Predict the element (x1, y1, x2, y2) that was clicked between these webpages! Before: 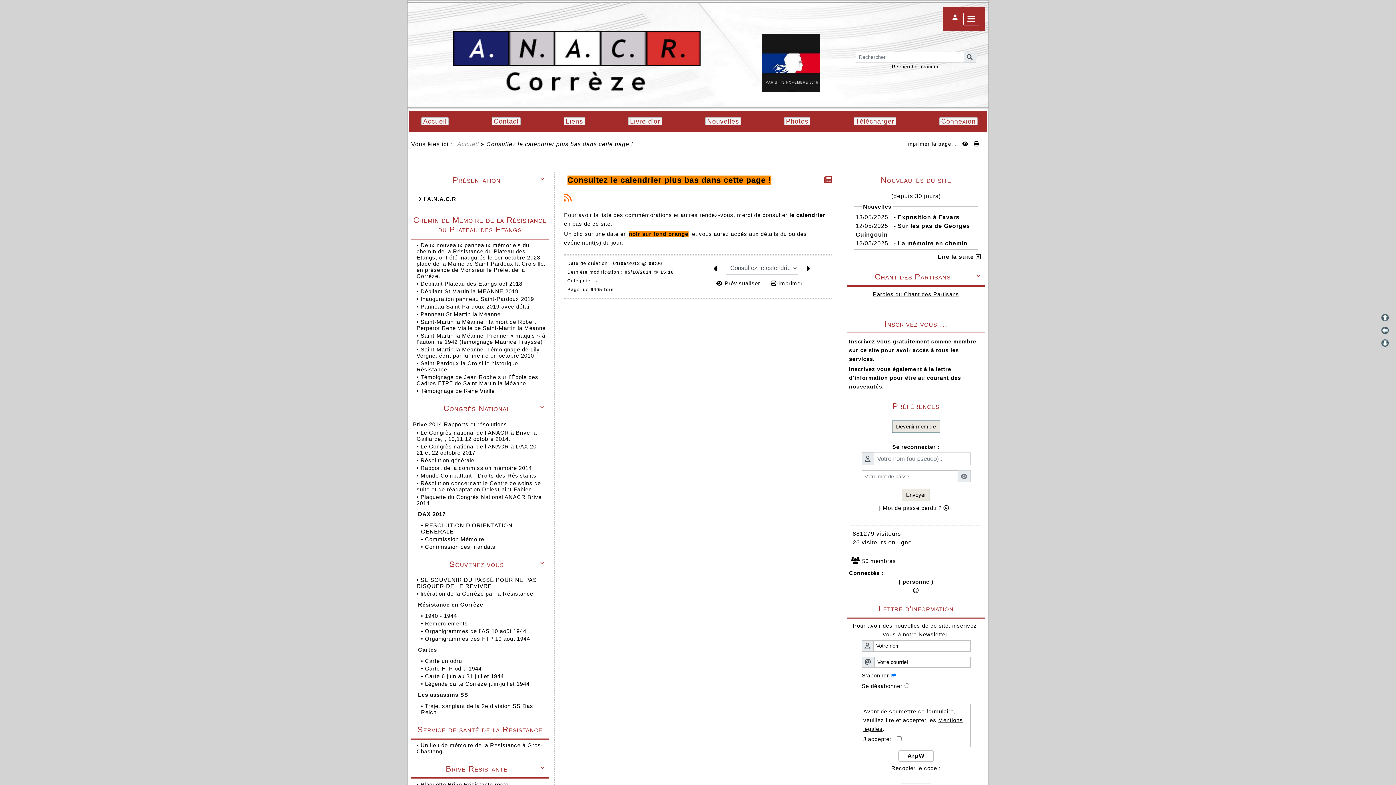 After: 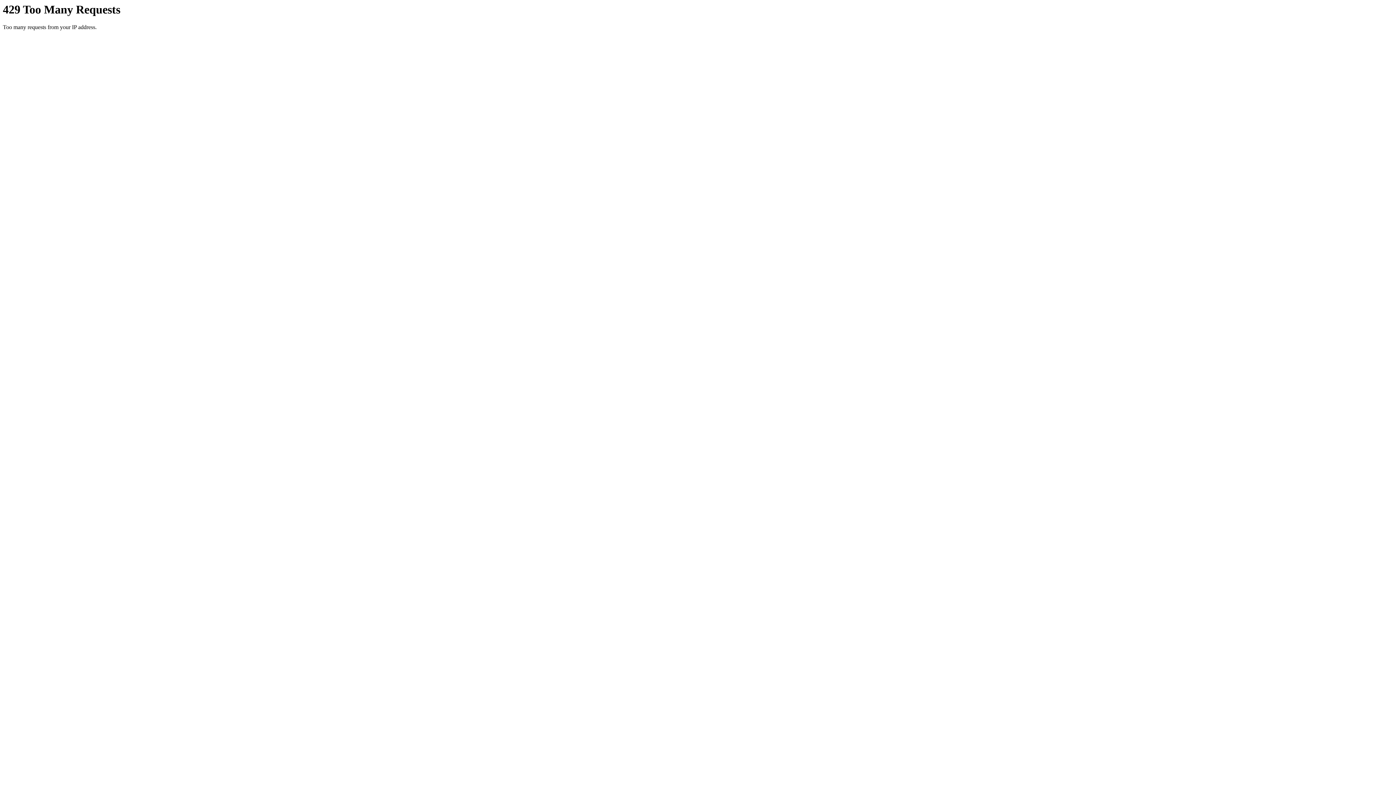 Action: label: Consultez le calendrier plus bas dans cette page ! bbox: (563, 172, 775, 188)